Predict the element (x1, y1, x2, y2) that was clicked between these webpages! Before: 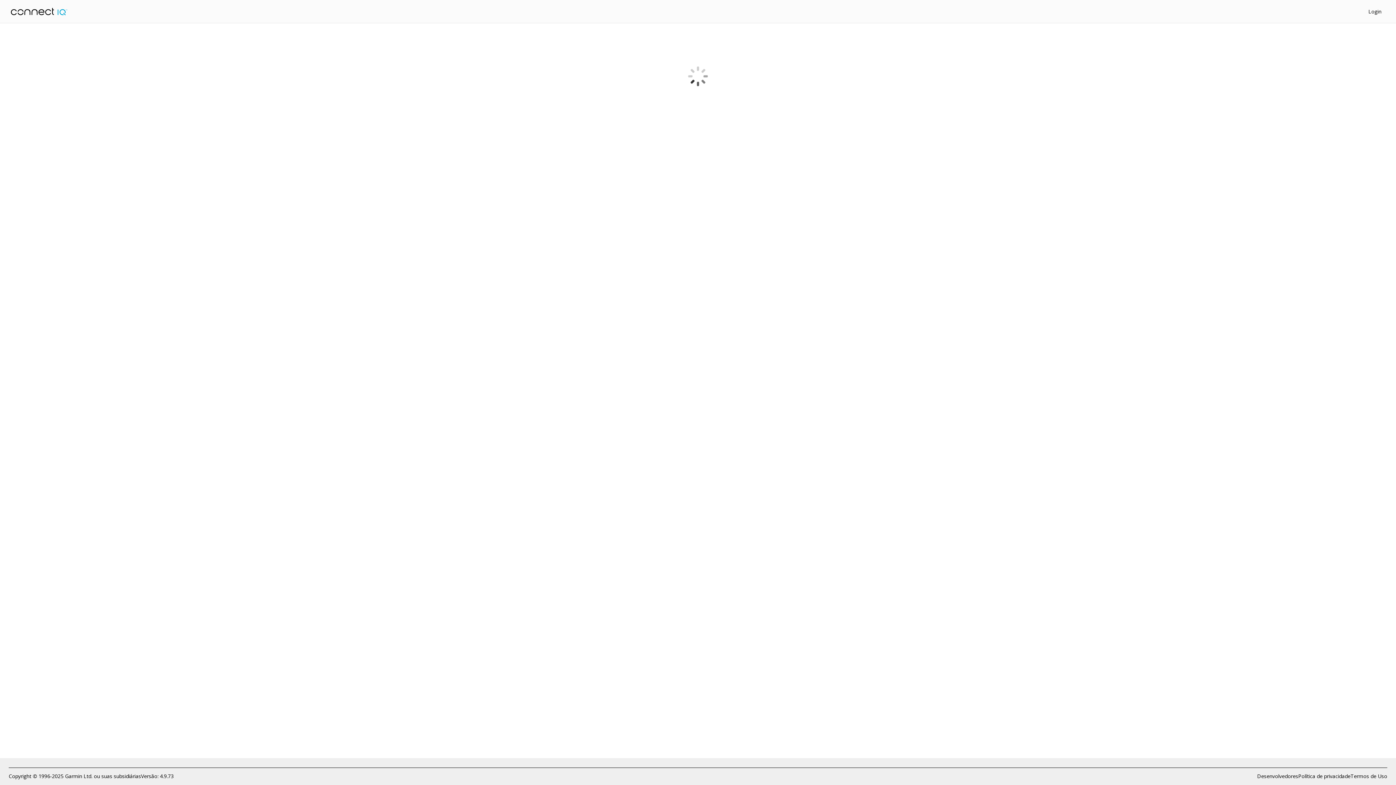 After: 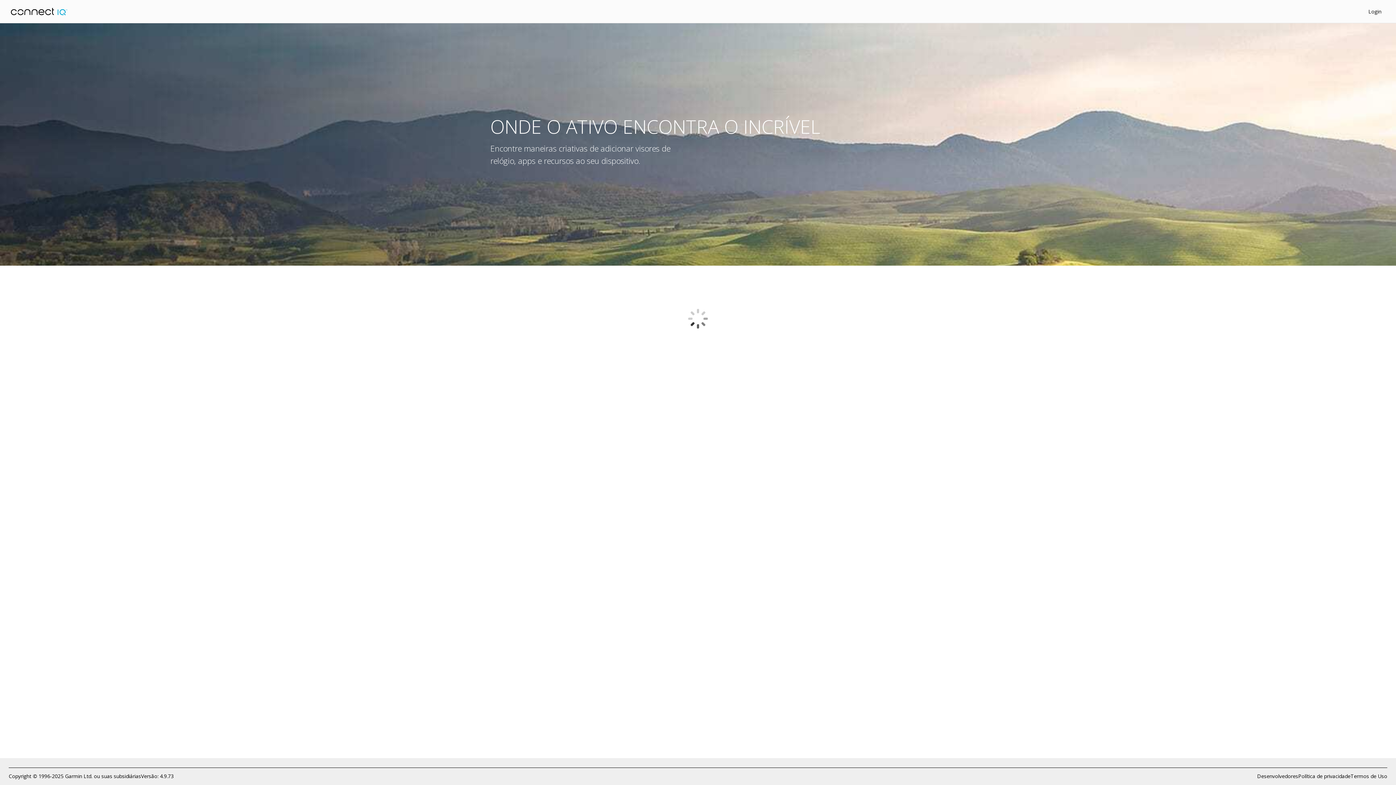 Action: bbox: (10, 7, 67, 15)